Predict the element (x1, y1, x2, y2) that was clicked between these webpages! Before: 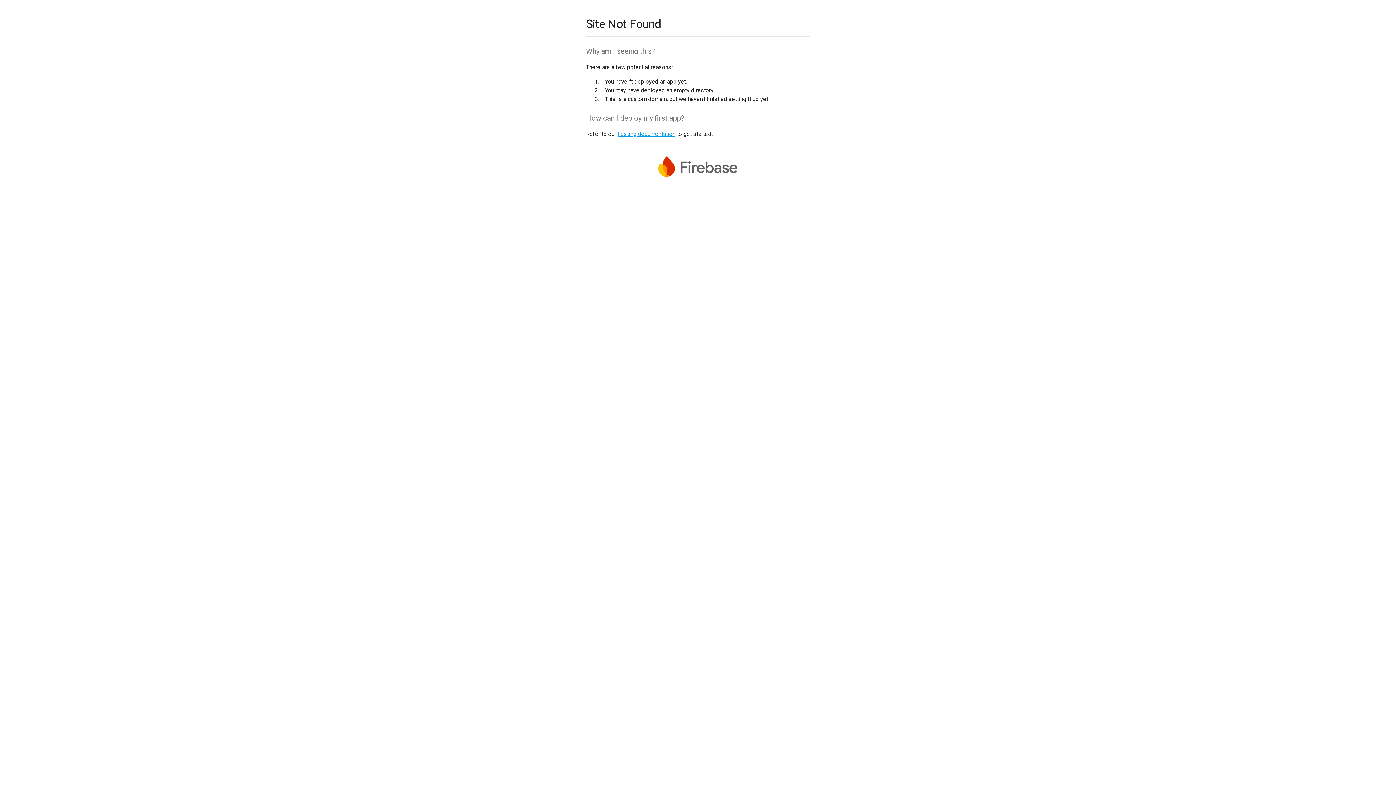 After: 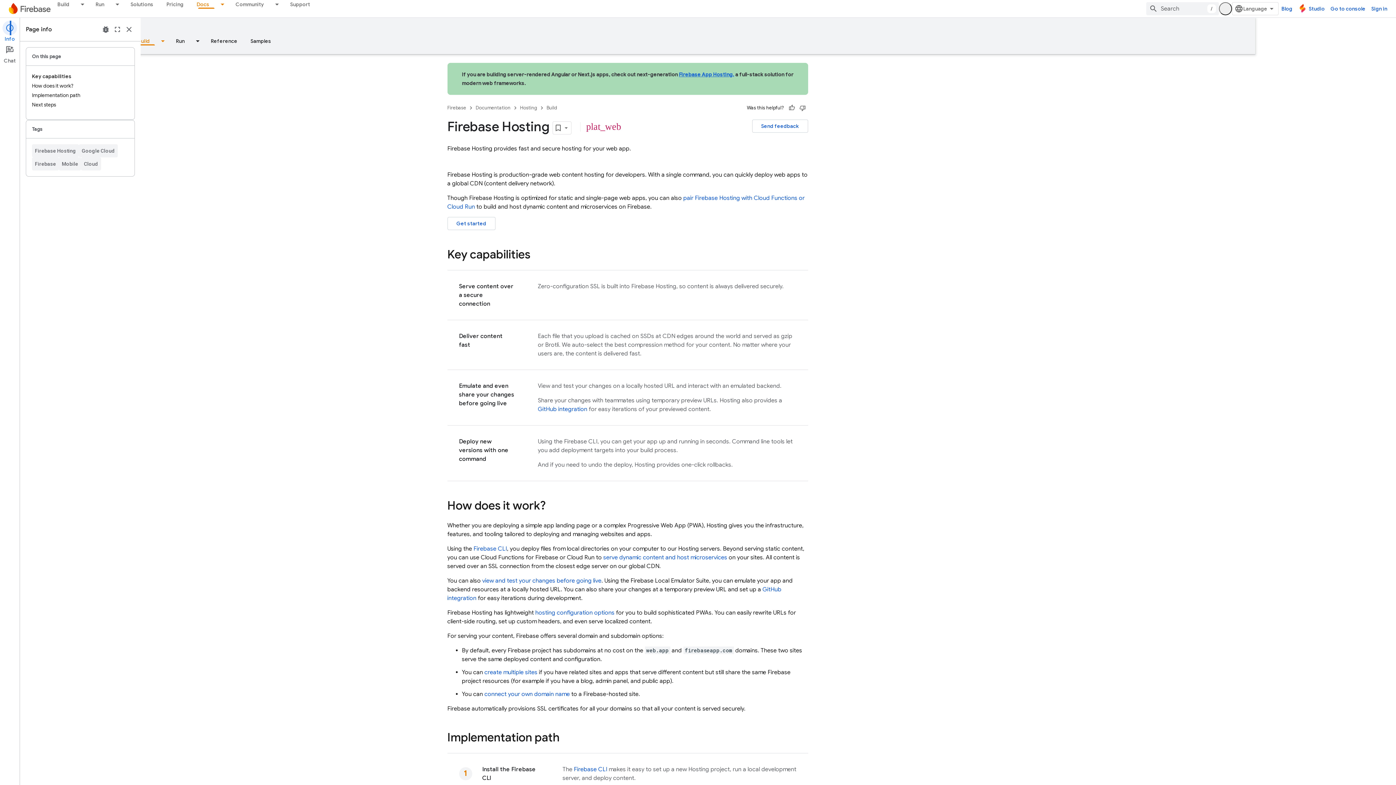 Action: label: hosting documentation bbox: (617, 130, 675, 137)